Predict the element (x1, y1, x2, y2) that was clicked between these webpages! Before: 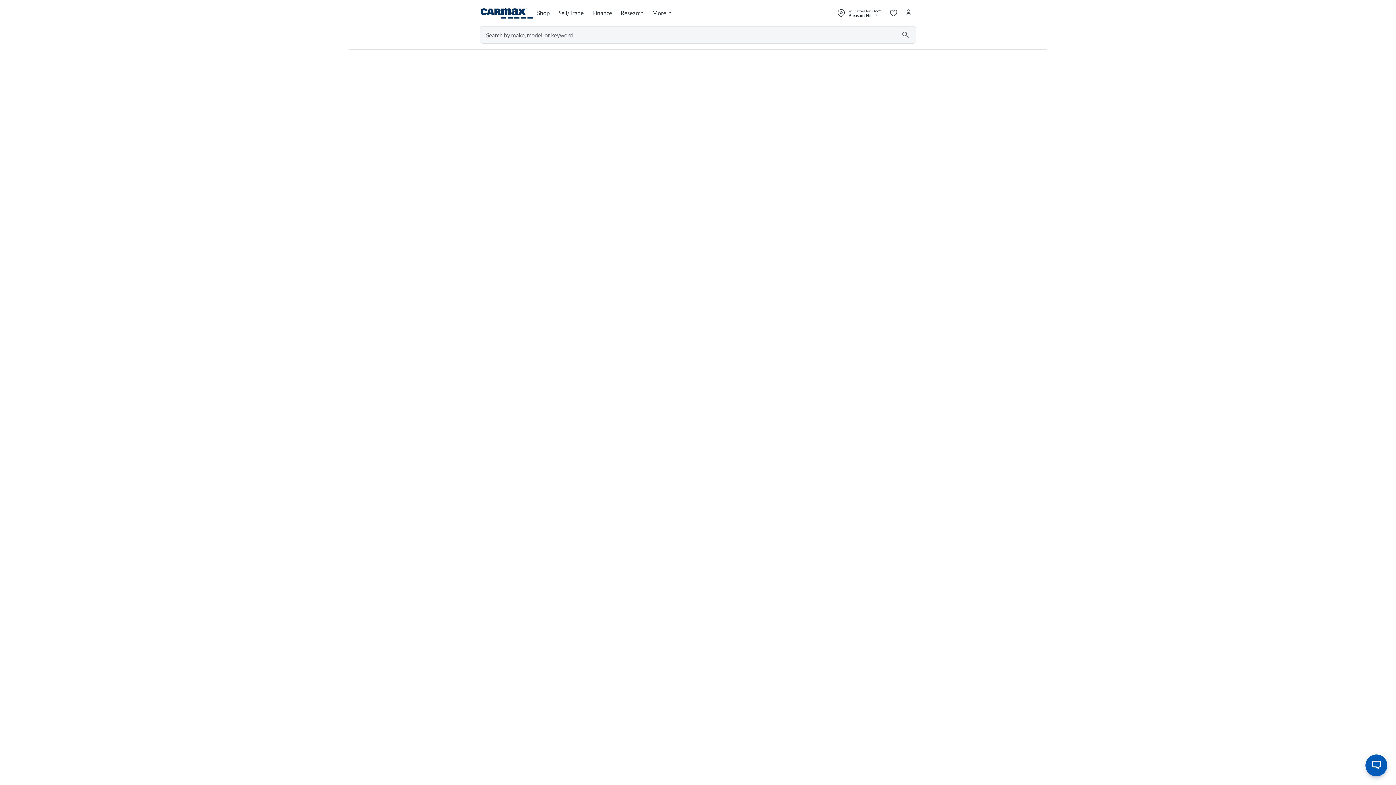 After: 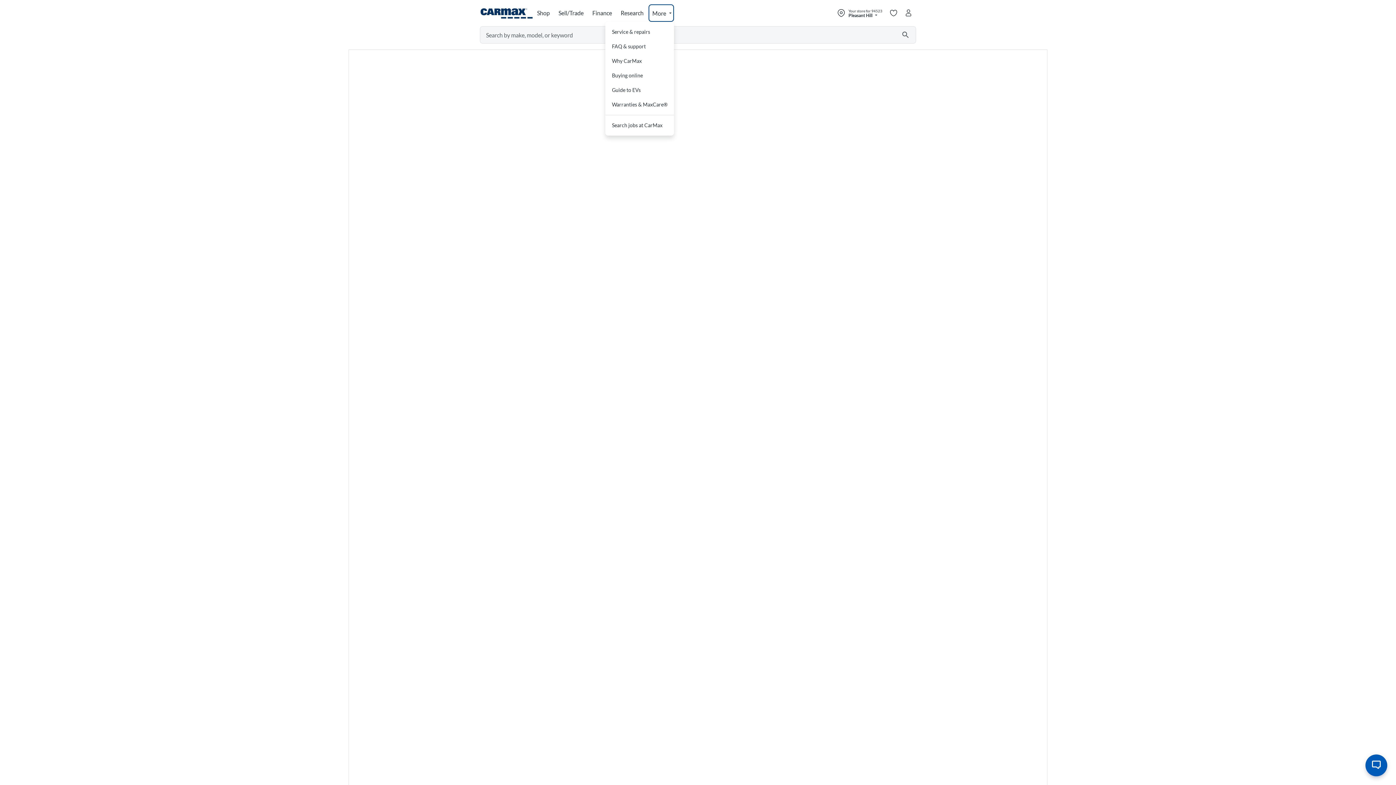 Action: label: Open buy links menu bbox: (648, 4, 674, 21)